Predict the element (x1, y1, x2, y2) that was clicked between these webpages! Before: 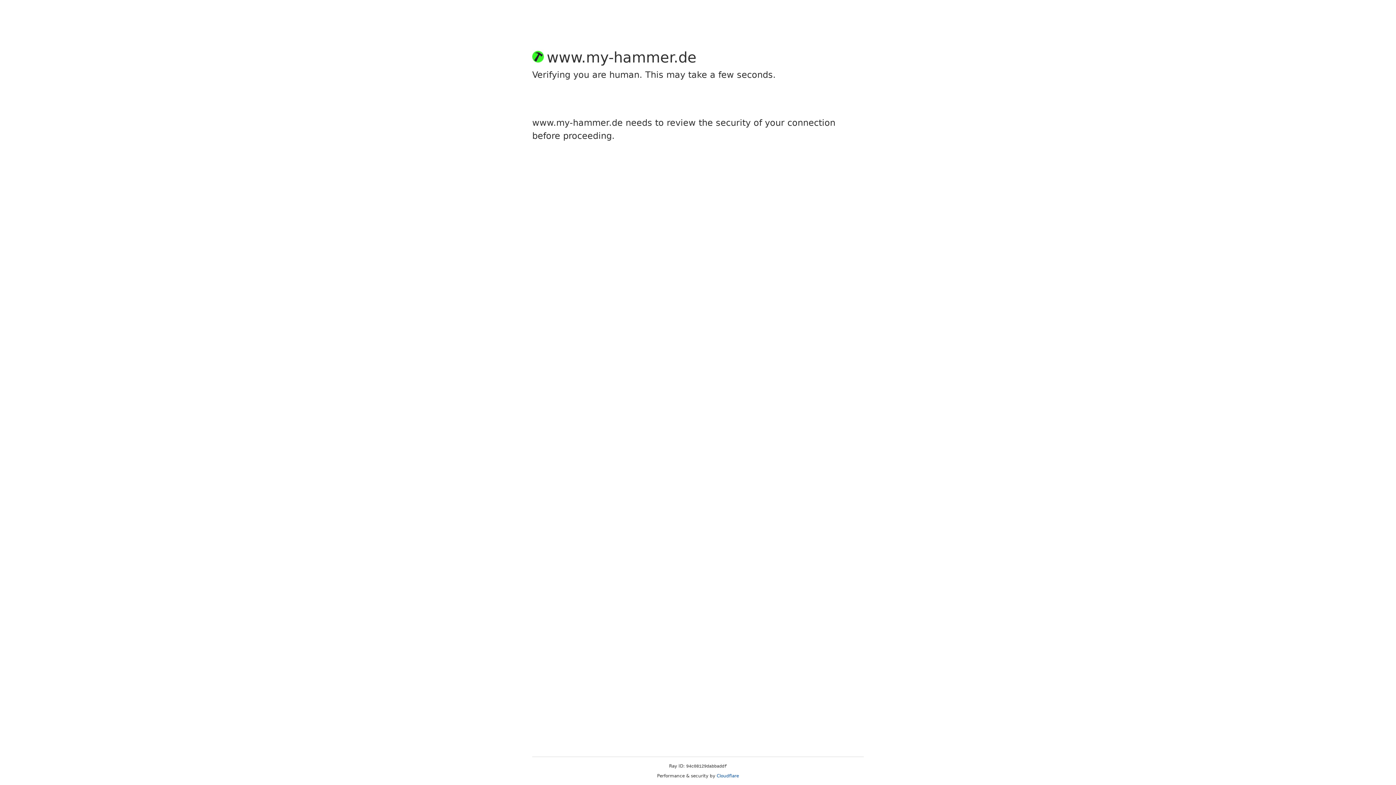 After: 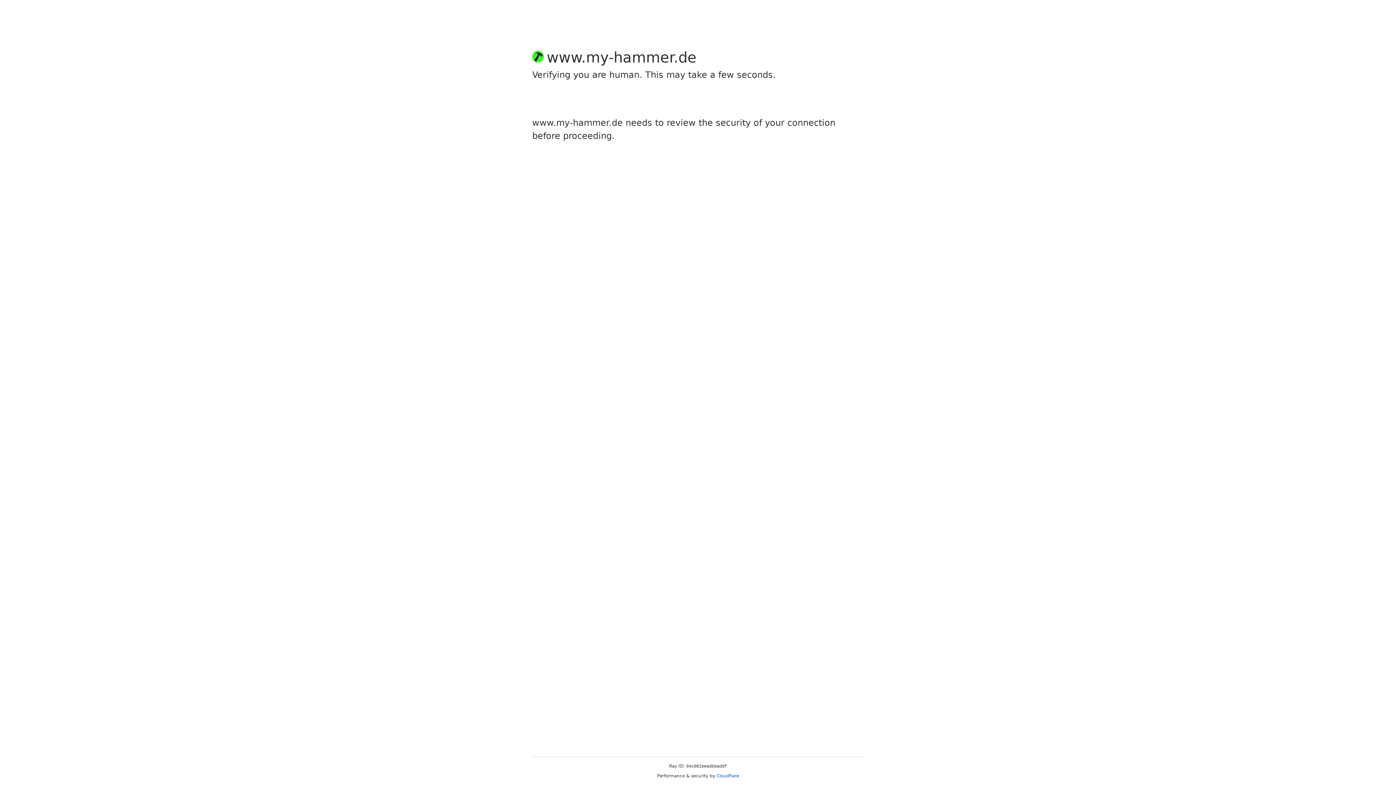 Action: bbox: (716, 773, 739, 778) label: Cloudflare